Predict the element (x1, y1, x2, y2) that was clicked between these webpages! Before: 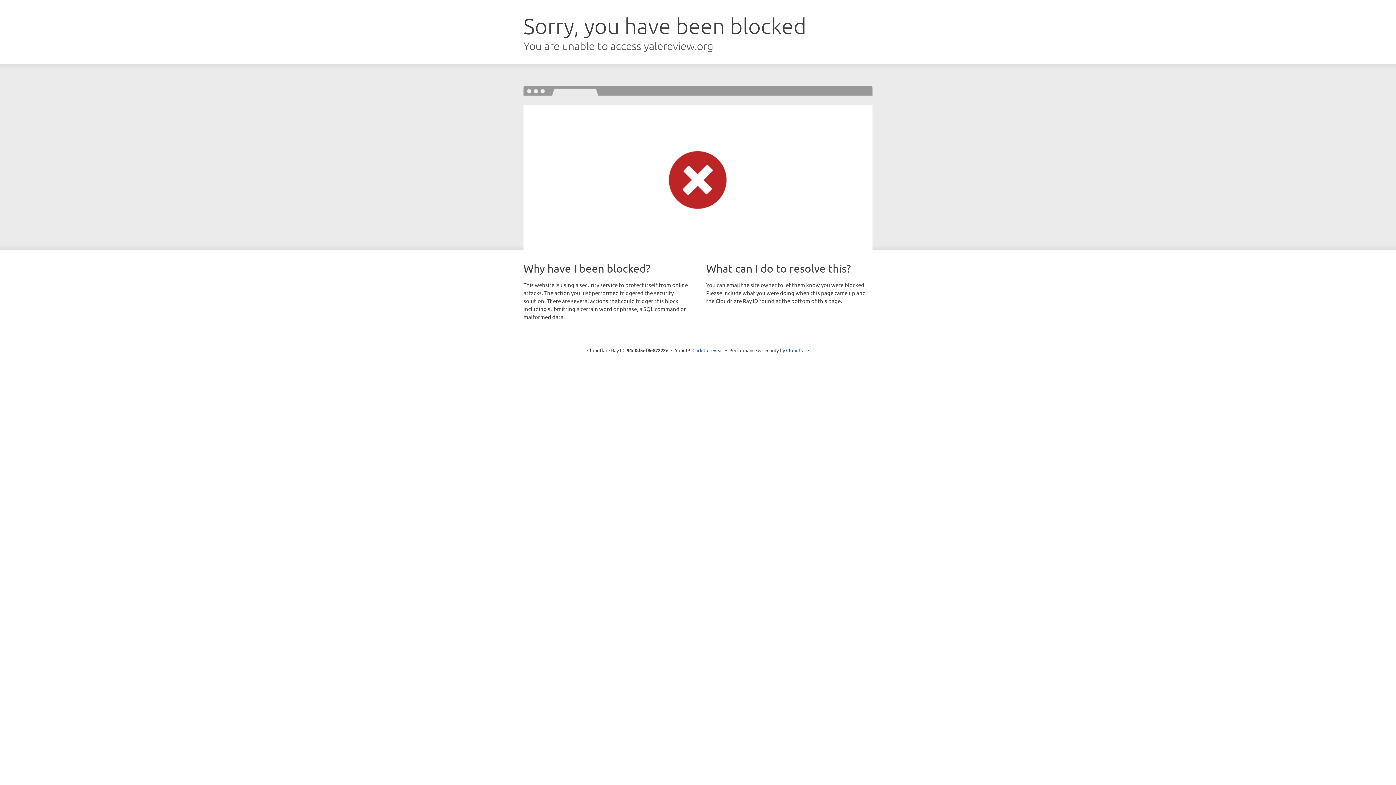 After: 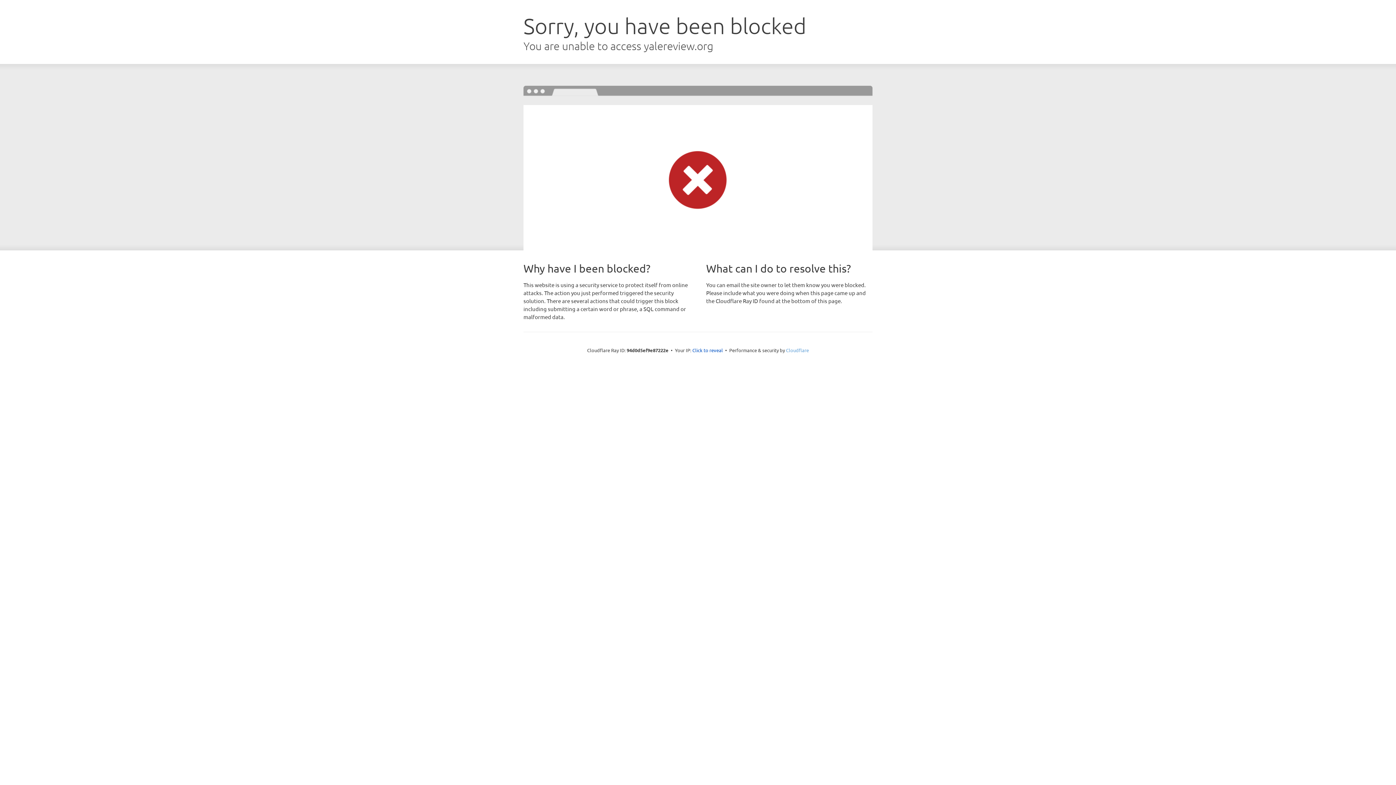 Action: label: Cloudflare bbox: (786, 347, 809, 353)